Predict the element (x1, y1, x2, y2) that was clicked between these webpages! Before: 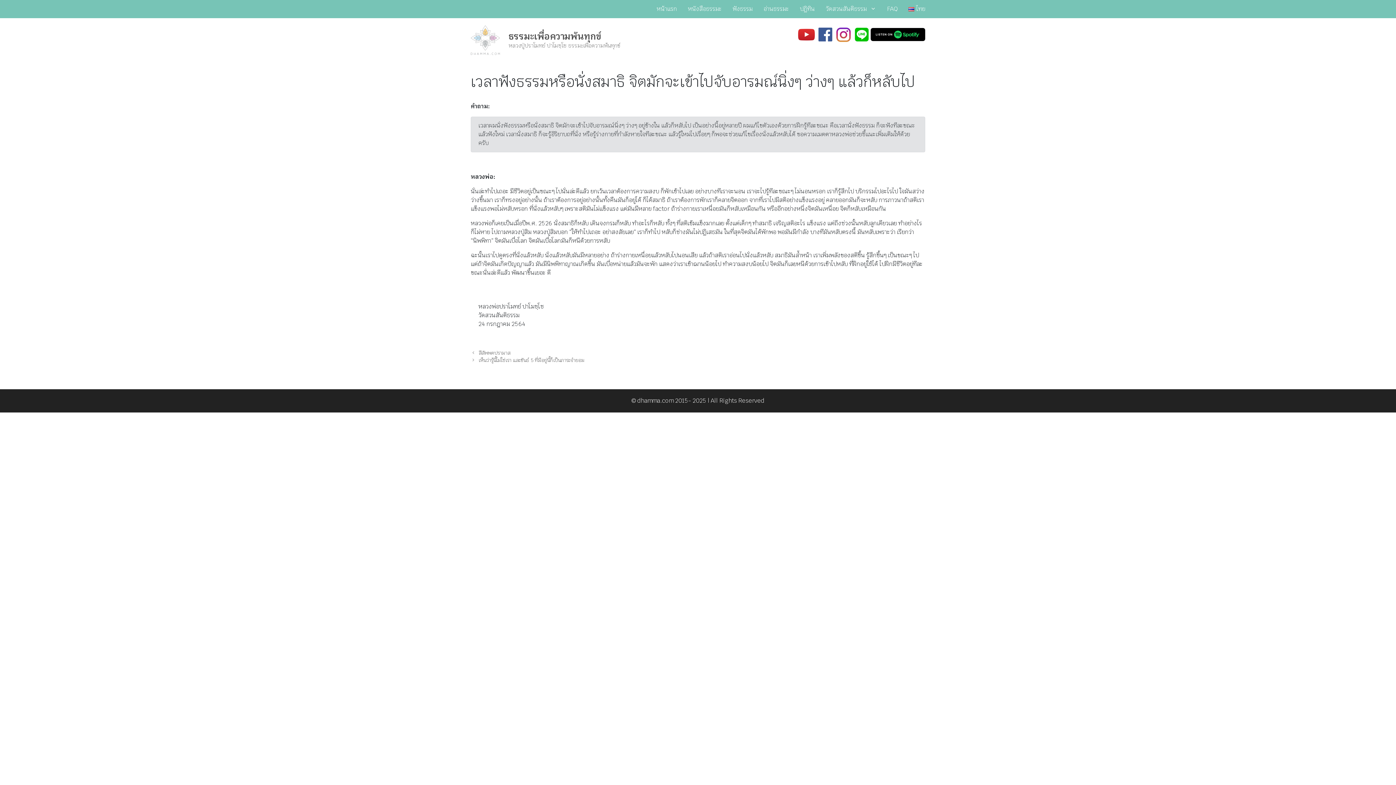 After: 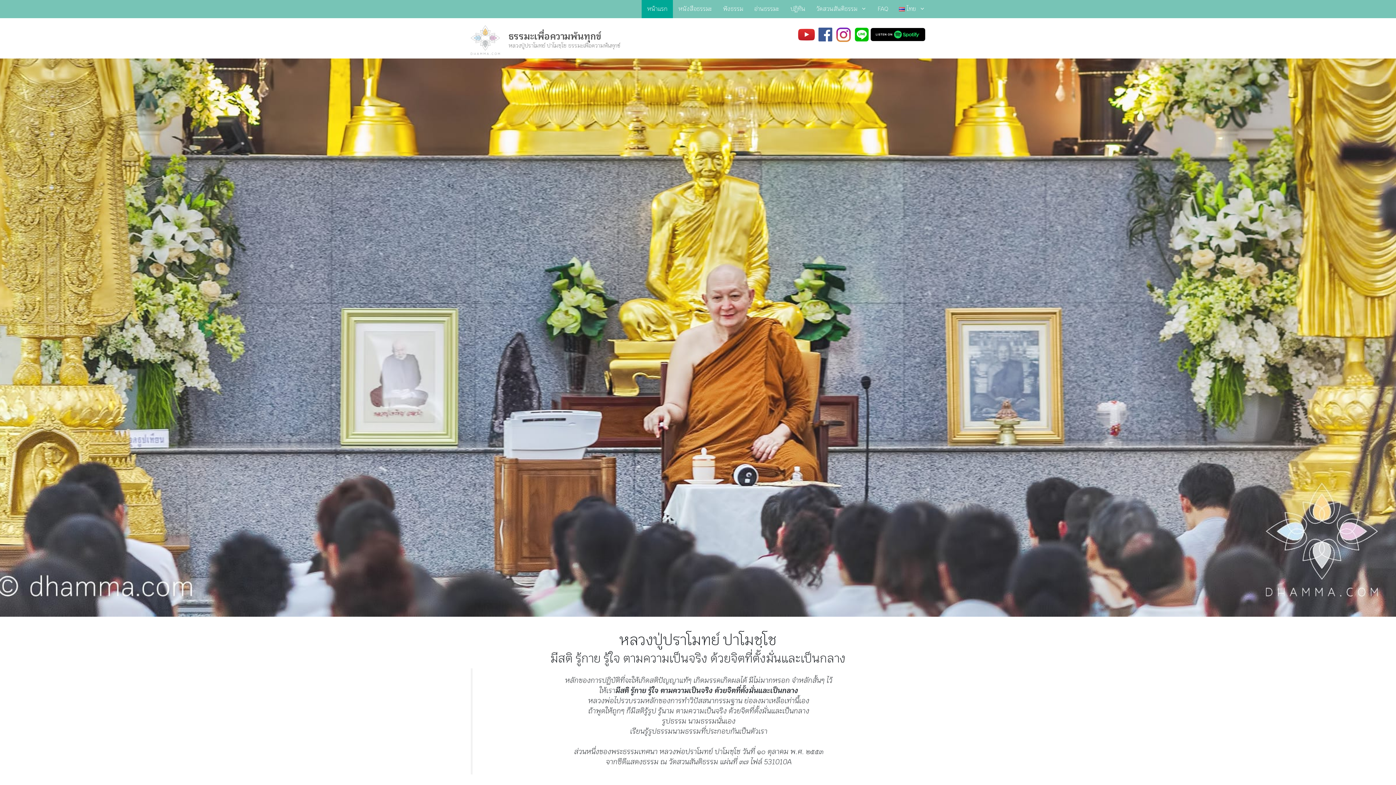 Action: label: หน้าแรก bbox: (651, 0, 682, 18)